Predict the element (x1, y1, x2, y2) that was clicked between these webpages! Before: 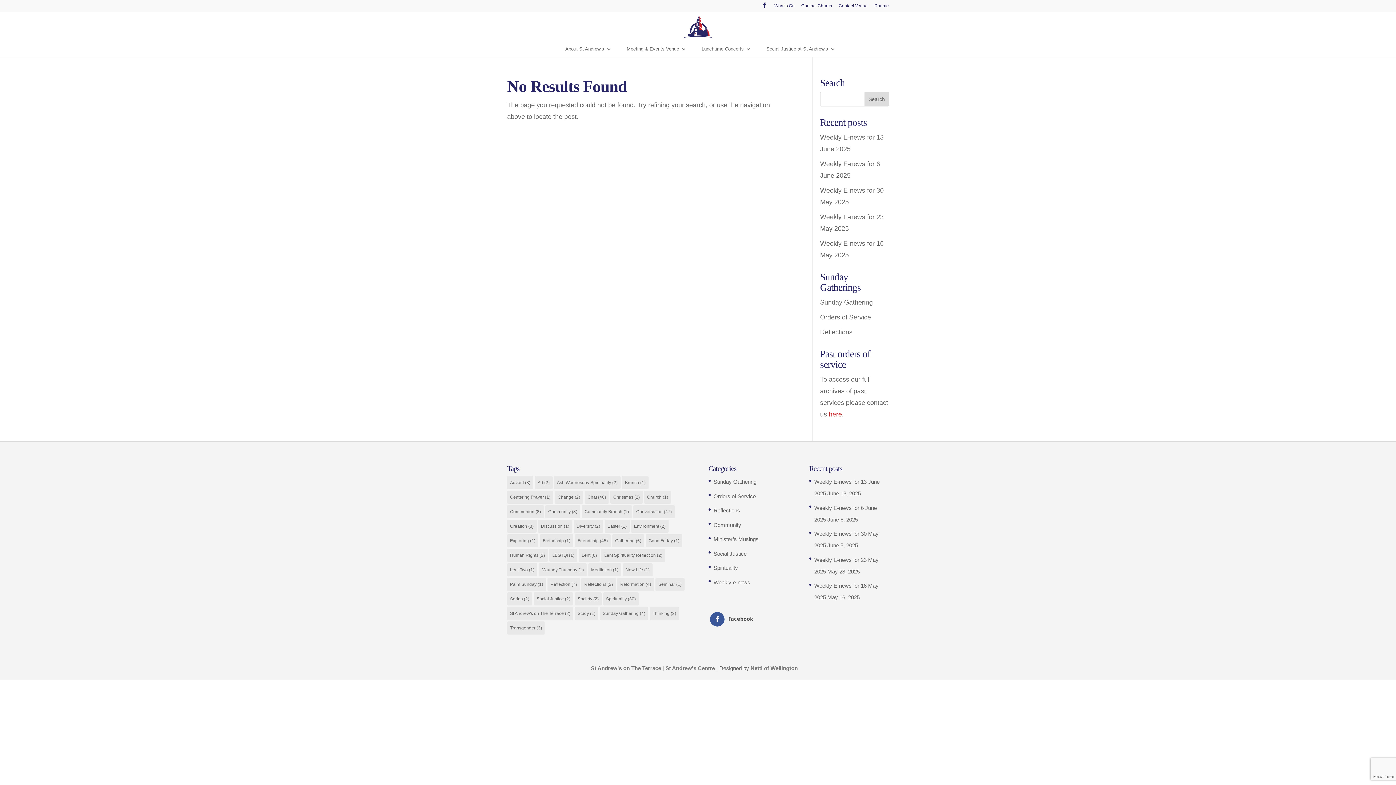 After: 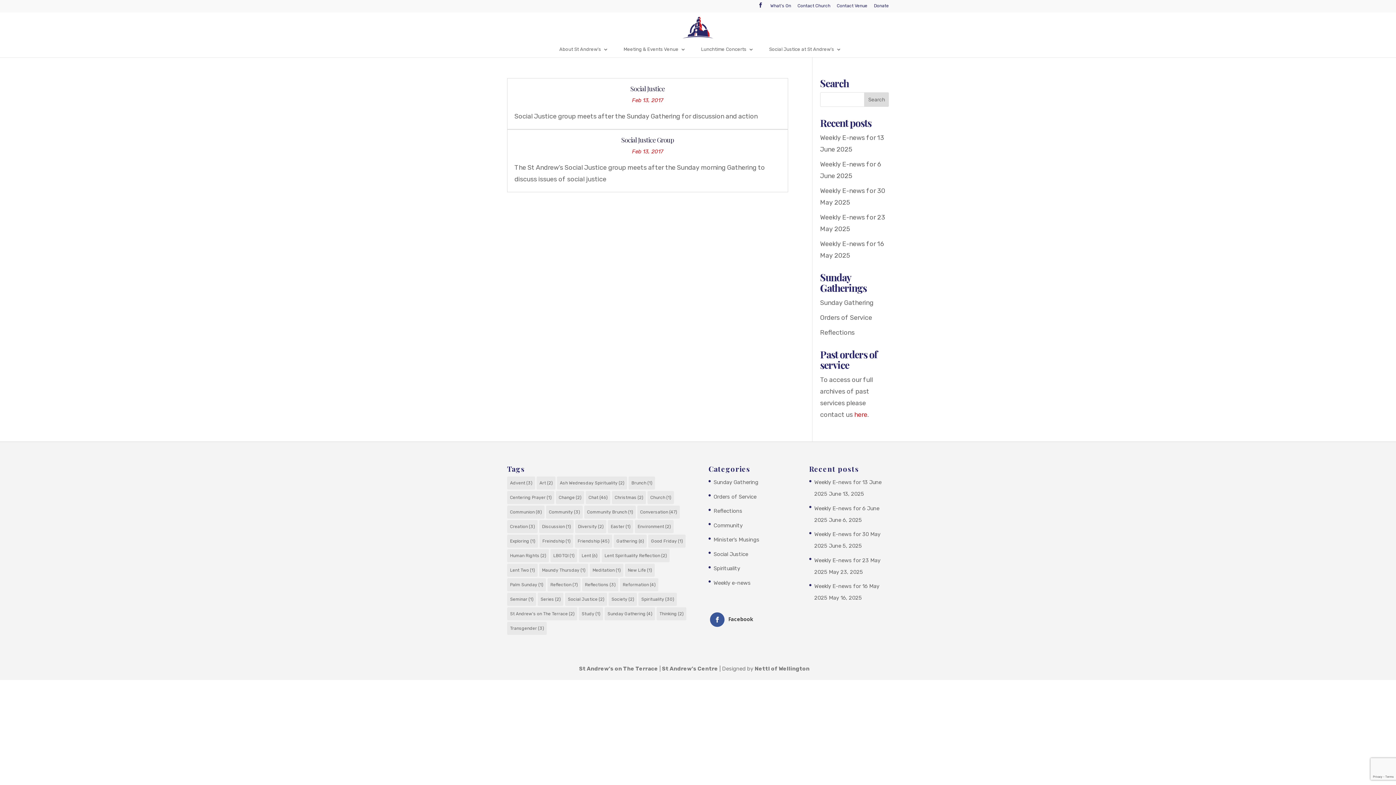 Action: label: Social Justice (2 items) bbox: (533, 592, 573, 605)